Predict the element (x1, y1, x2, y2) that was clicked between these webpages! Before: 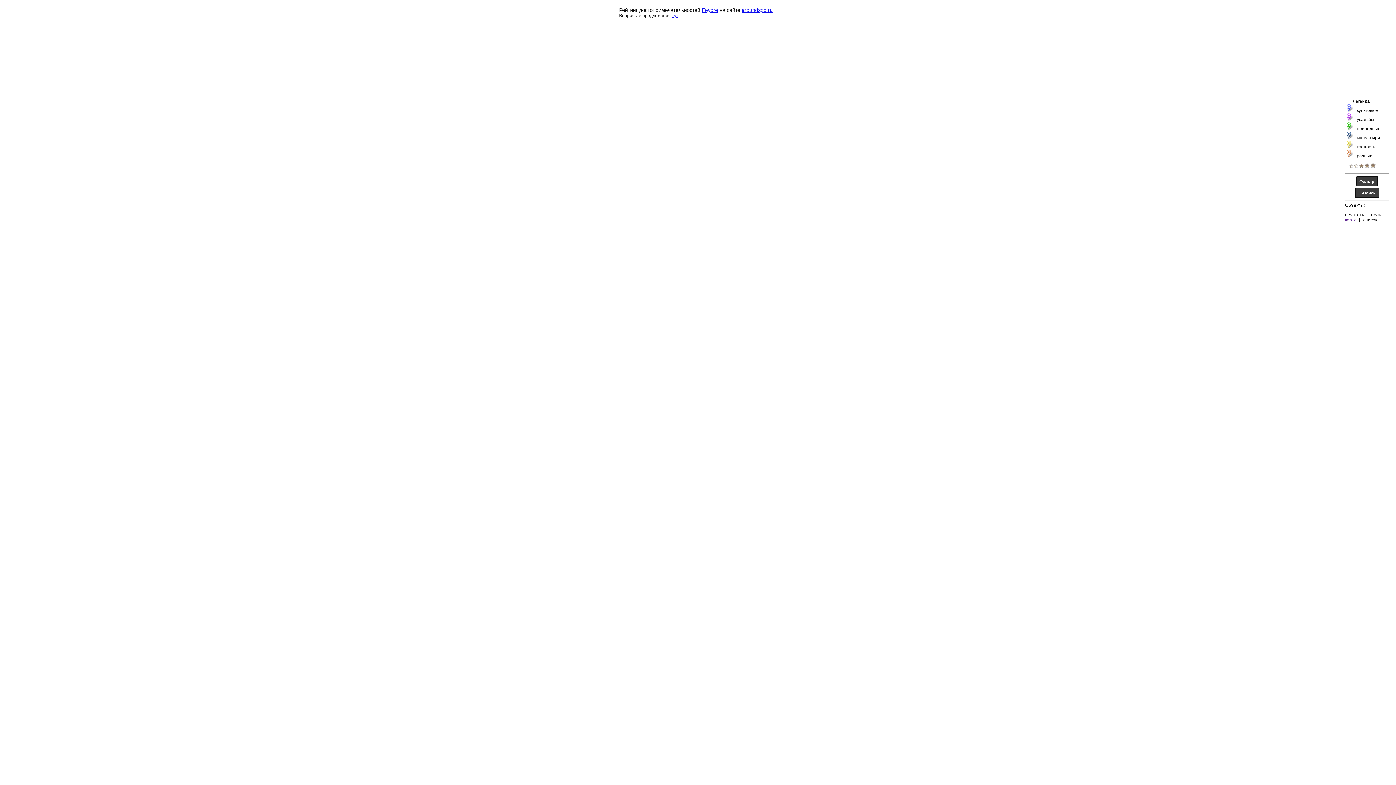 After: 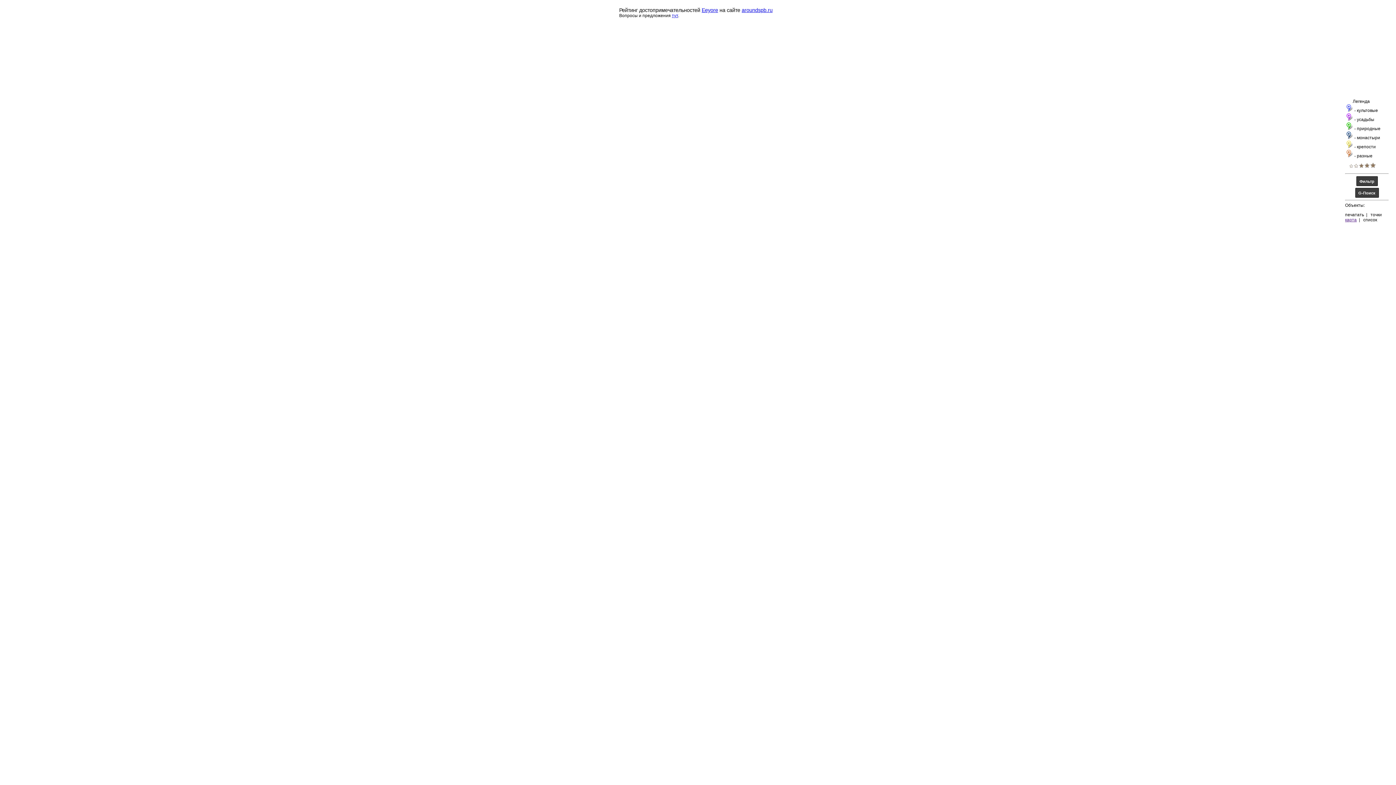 Action: bbox: (1370, 212, 1382, 217) label: точки